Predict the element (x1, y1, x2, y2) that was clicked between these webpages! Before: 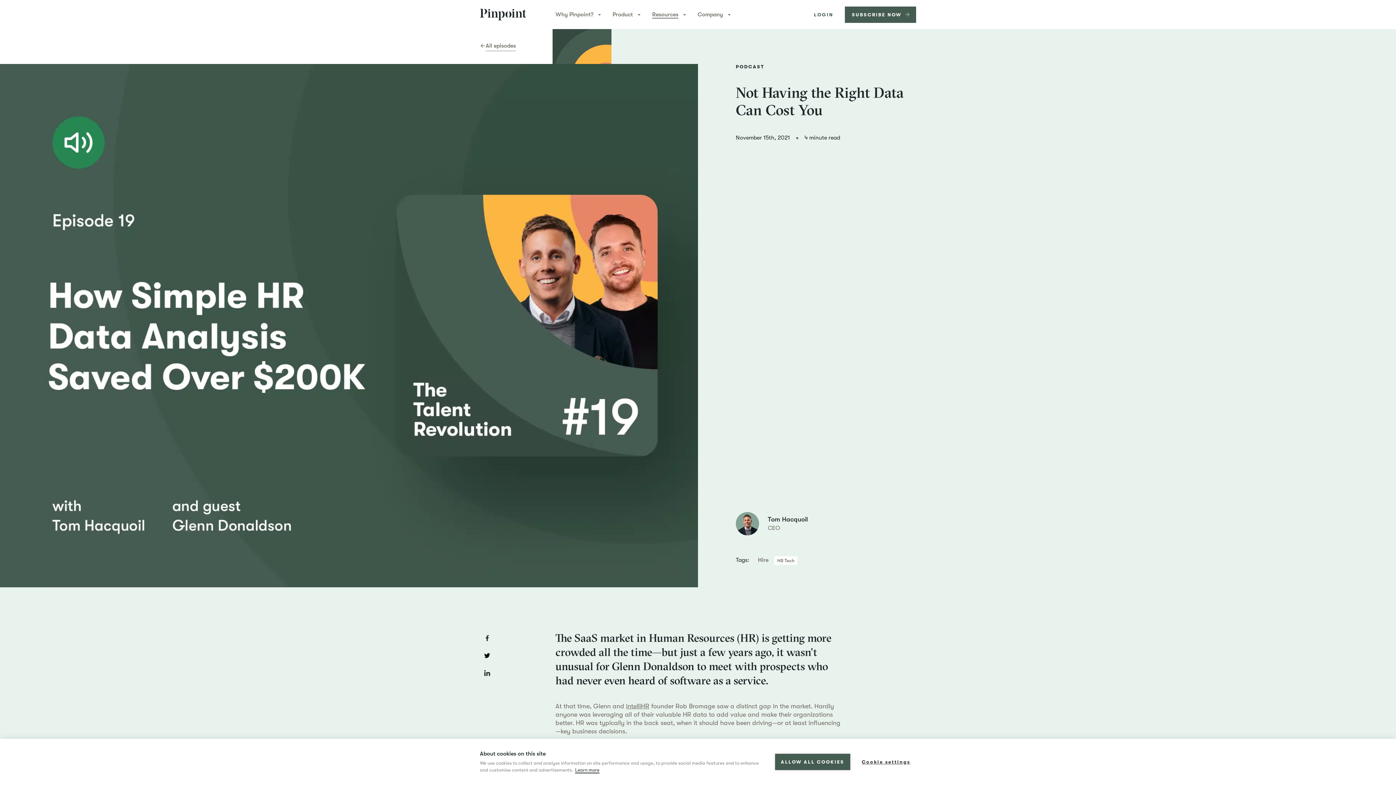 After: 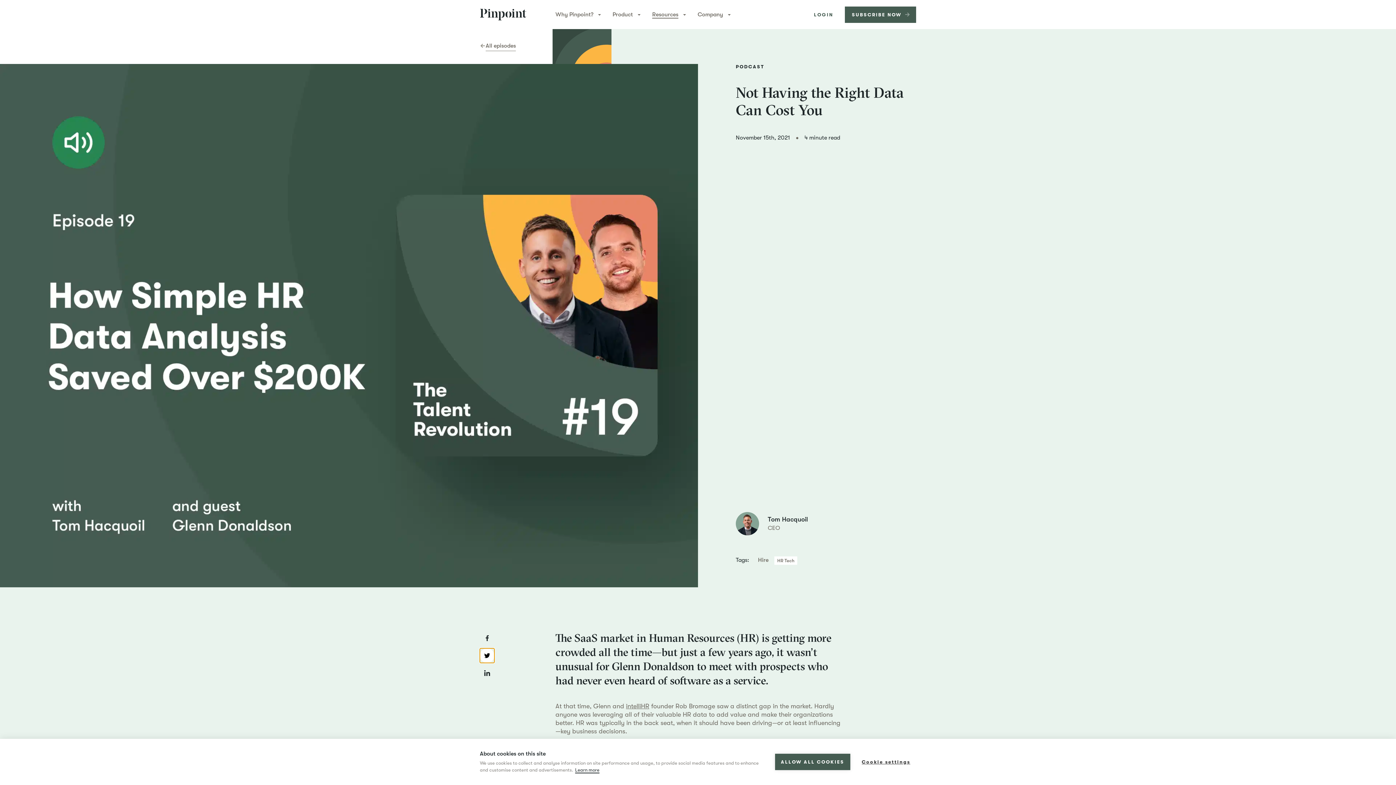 Action: label: Twitter bbox: (480, 648, 494, 663)